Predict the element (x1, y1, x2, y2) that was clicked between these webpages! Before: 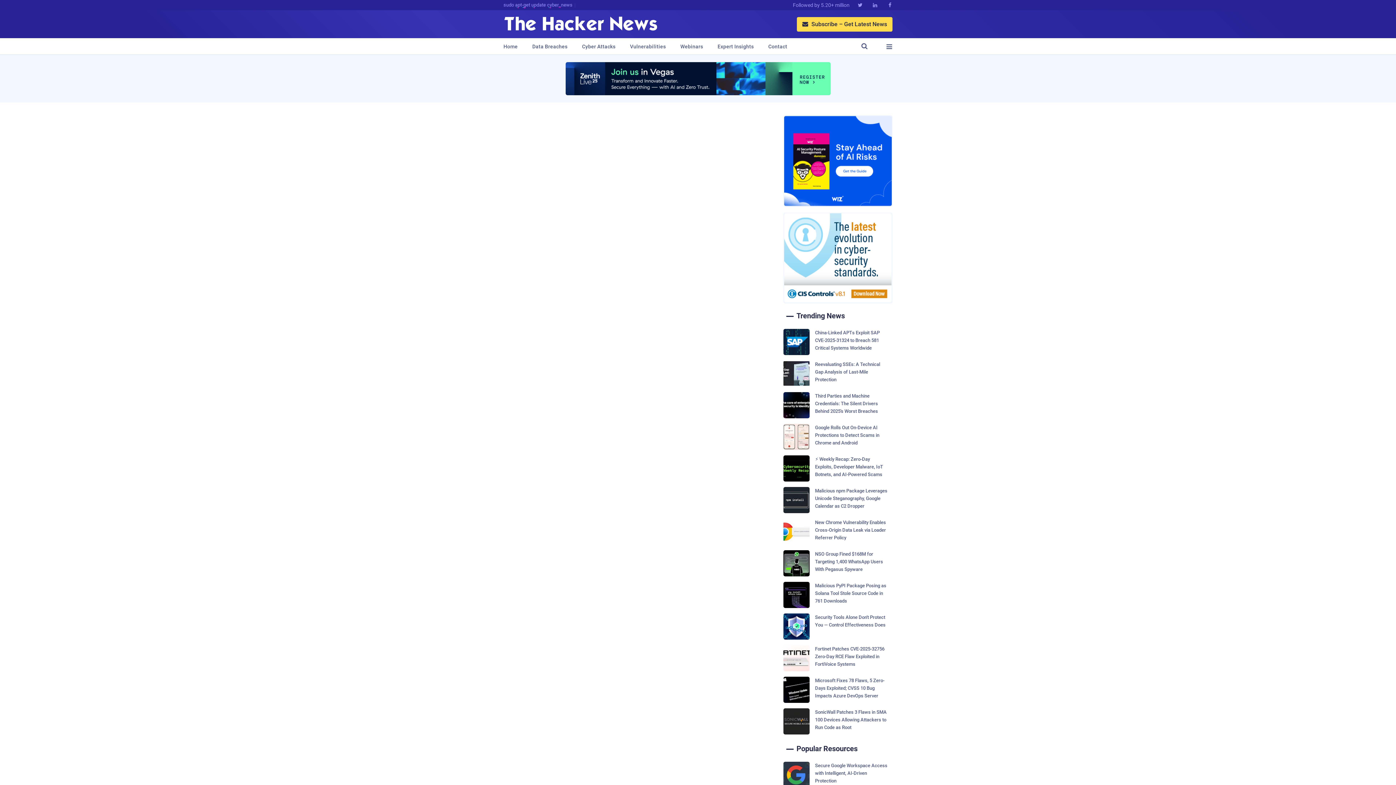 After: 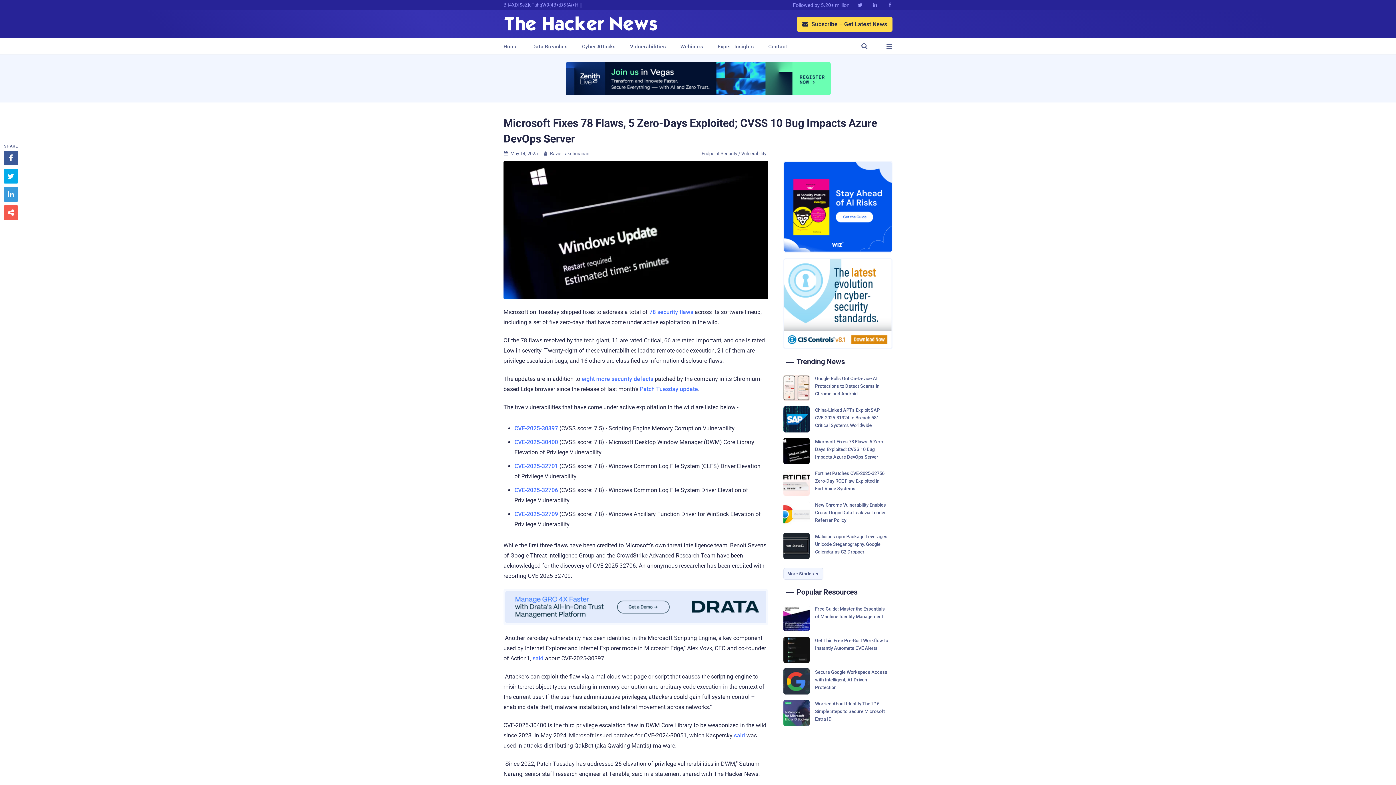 Action: label: Microsoft Fixes 78 Flaws, 5 Zero-Days Exploited; CVSS 10 Bug Impacts Azure DevOps Server bbox: (783, 676, 892, 703)